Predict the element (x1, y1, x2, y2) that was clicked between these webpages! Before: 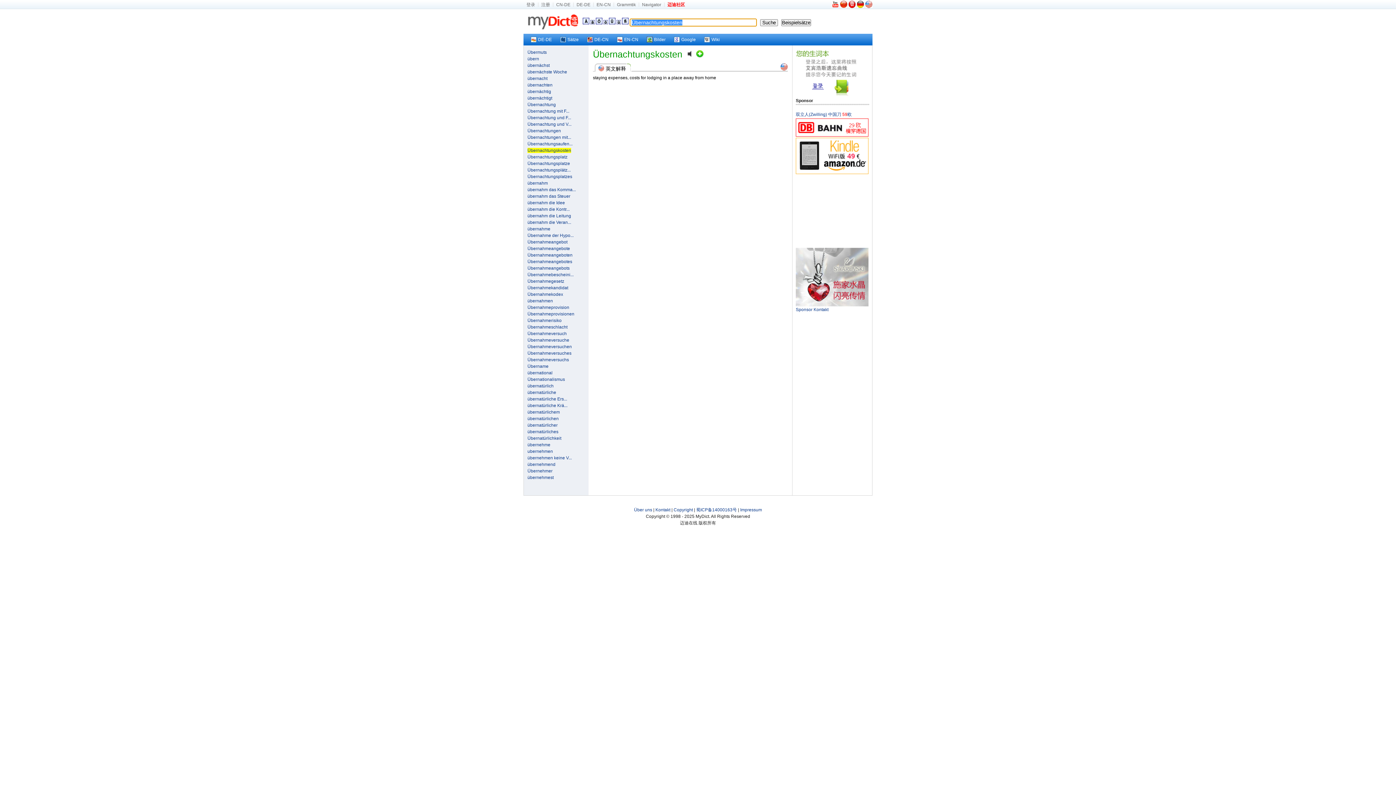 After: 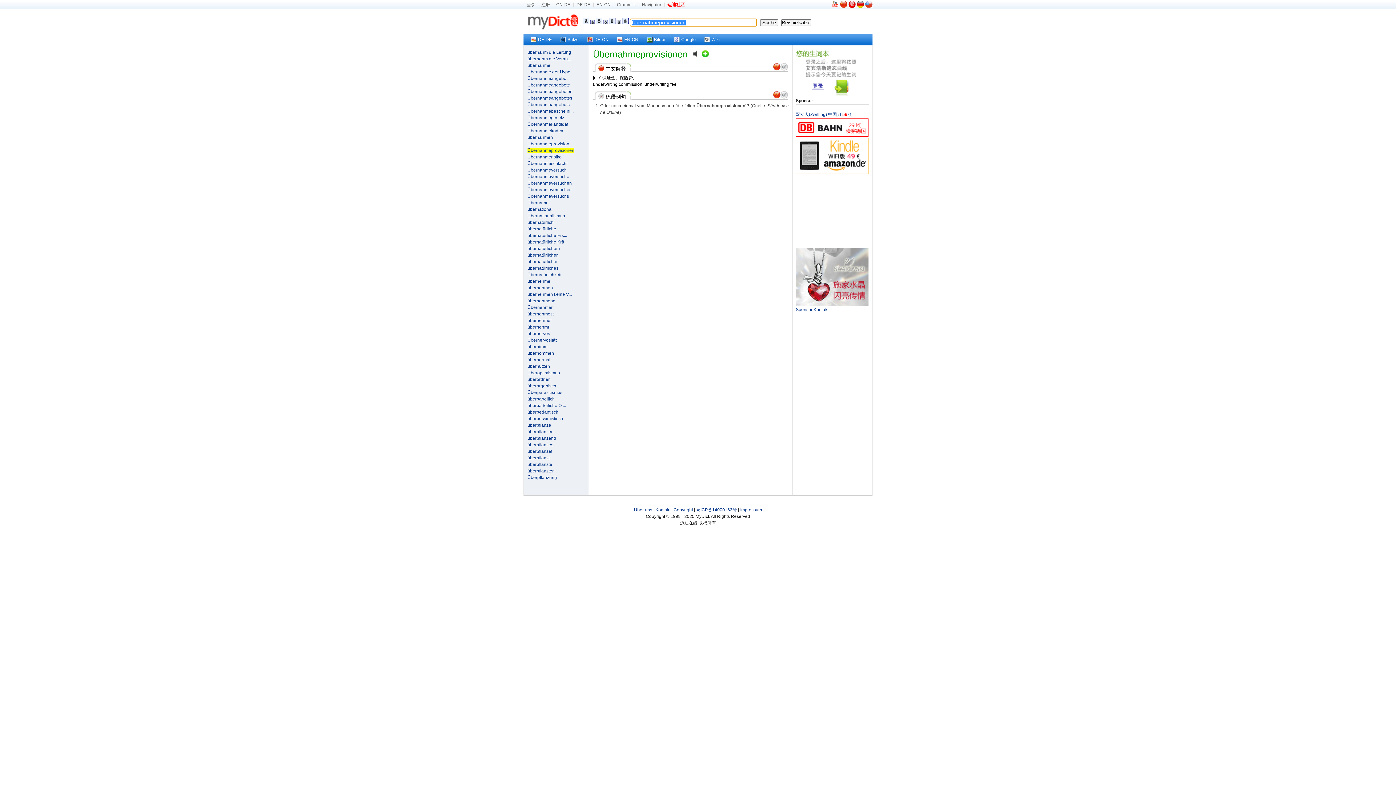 Action: label: Übernahmeprovisionen bbox: (527, 311, 574, 316)